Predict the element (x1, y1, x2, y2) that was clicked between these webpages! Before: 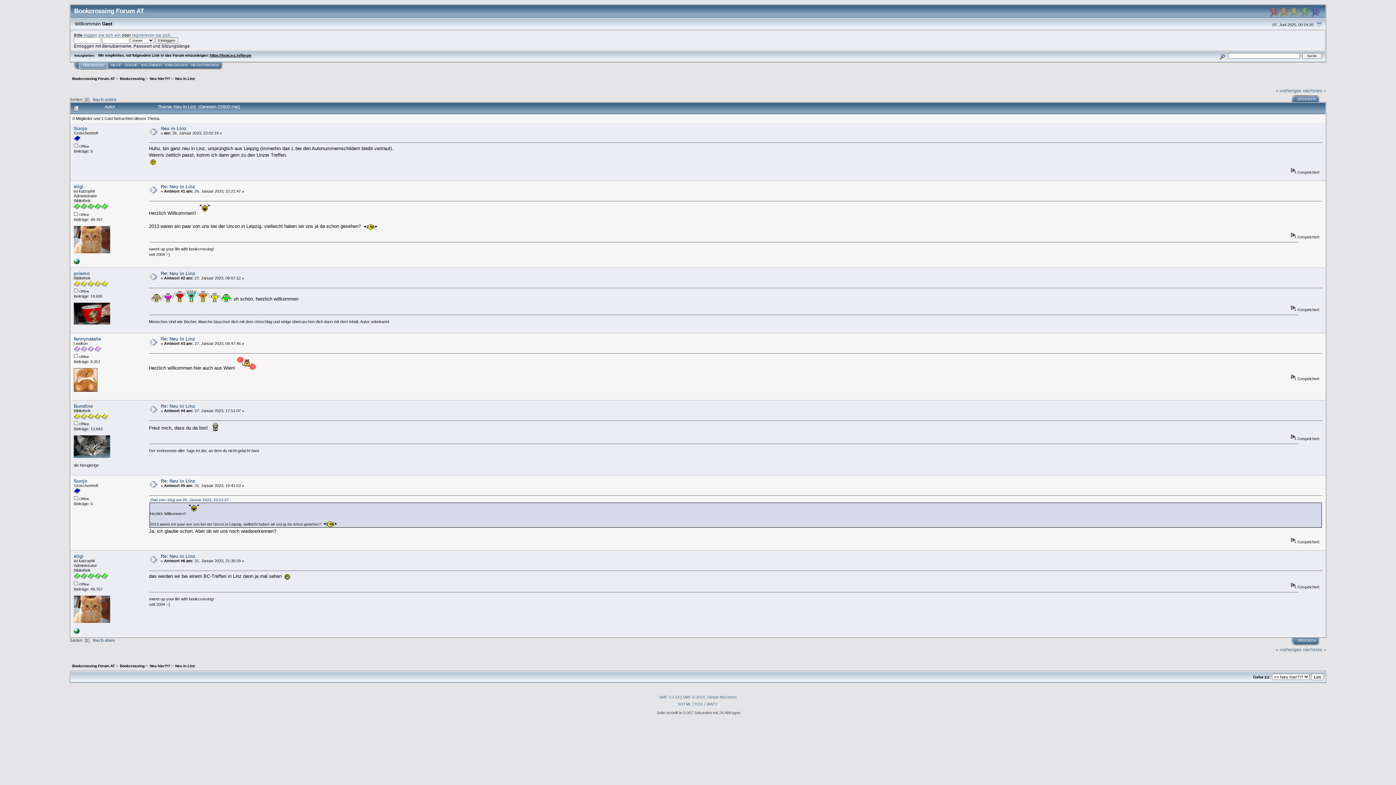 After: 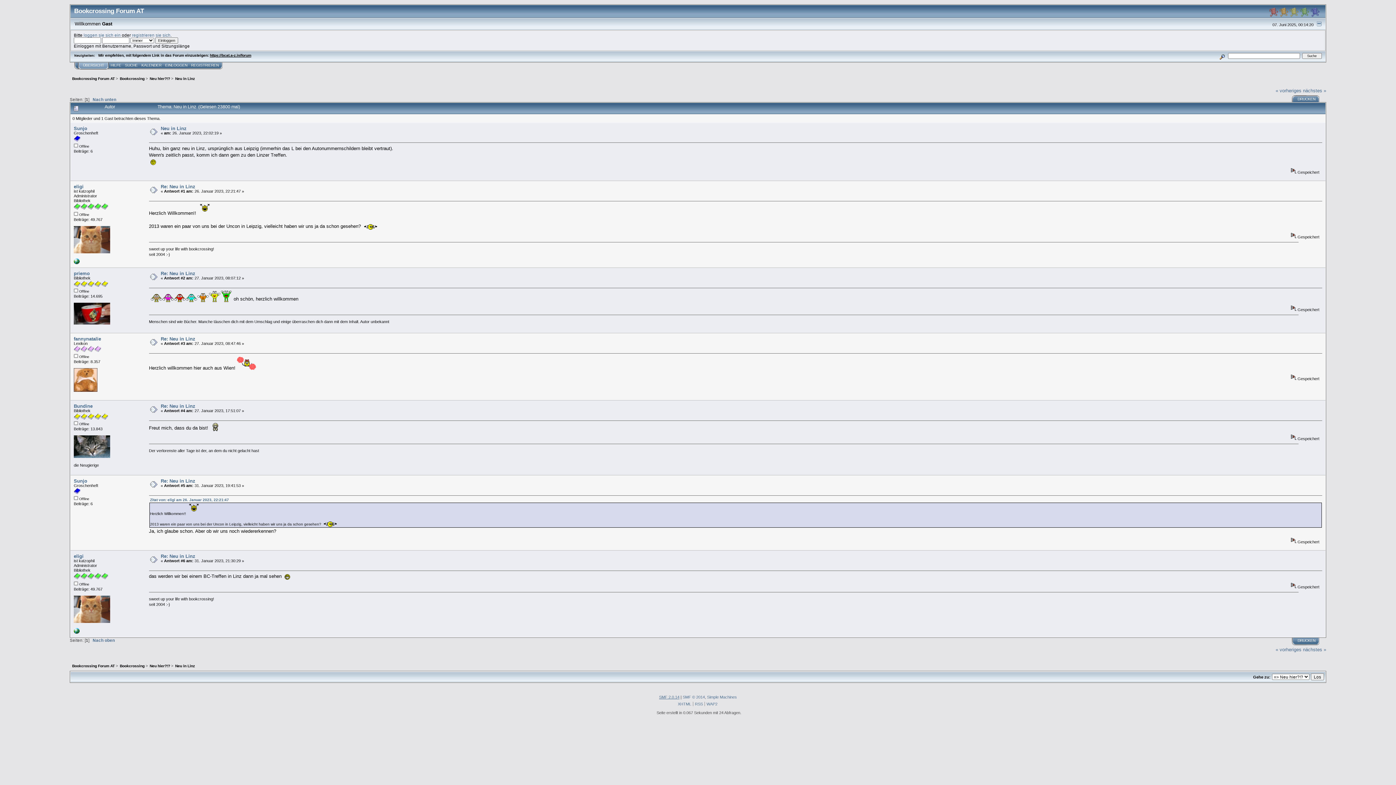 Action: bbox: (659, 695, 679, 699) label: SMF 2.0.14